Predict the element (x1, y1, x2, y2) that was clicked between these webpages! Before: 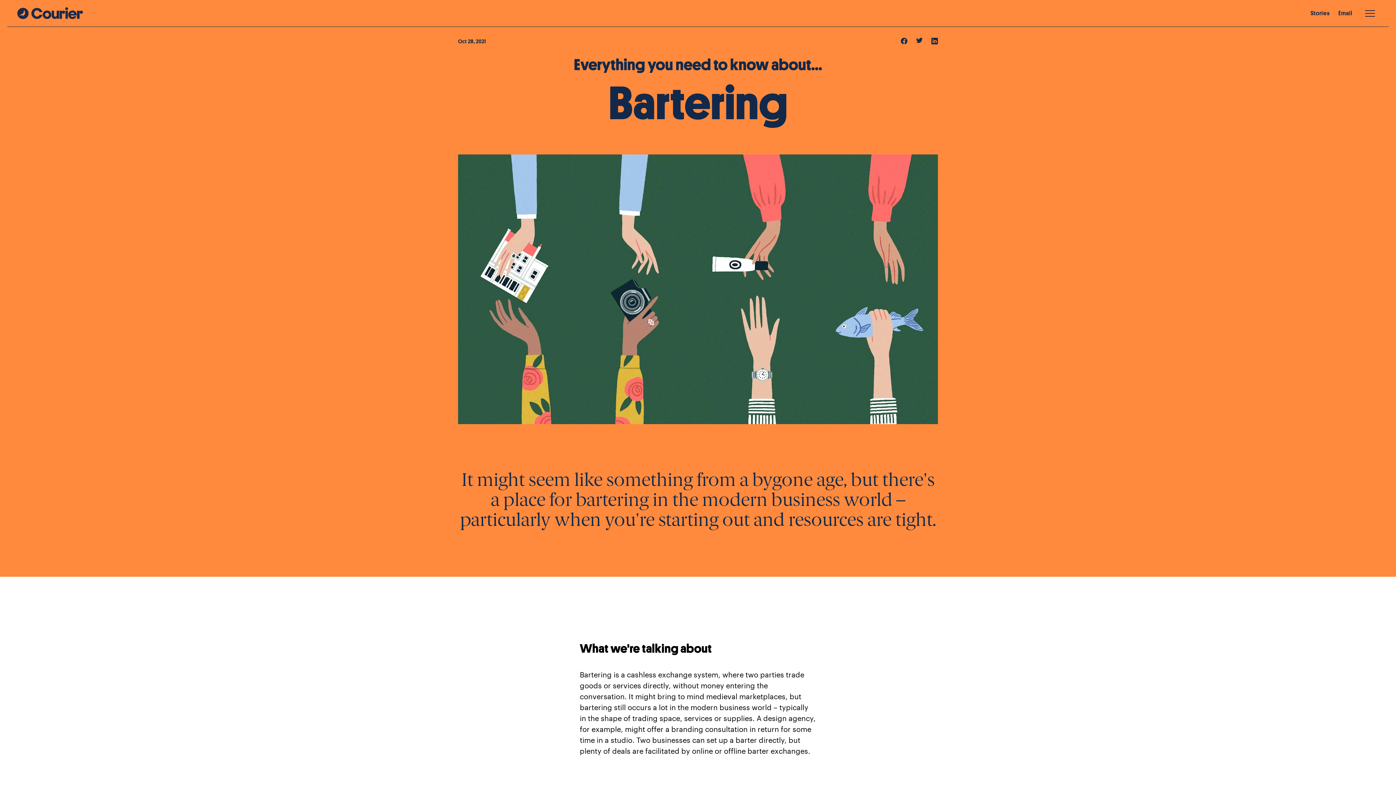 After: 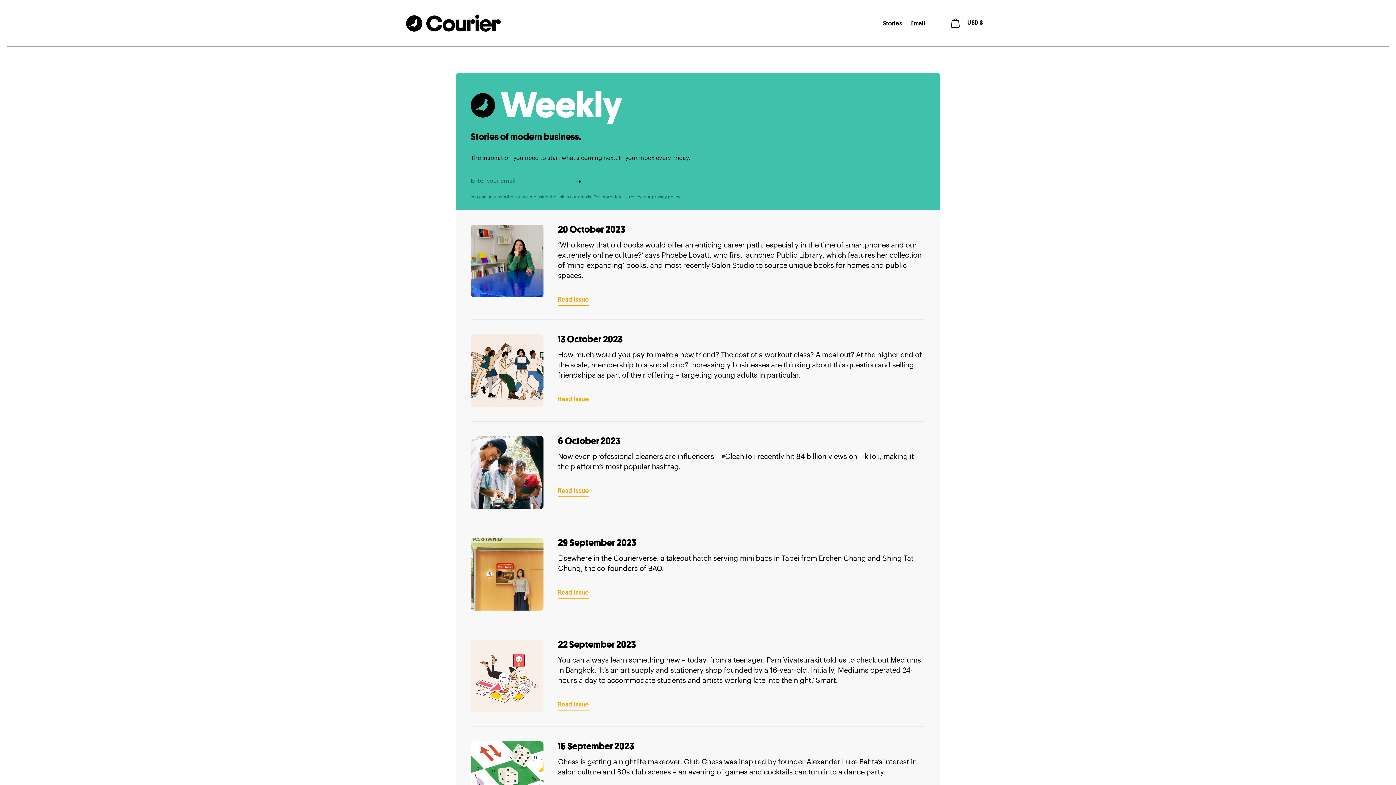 Action: label: Email bbox: (1338, 8, 1352, 19)